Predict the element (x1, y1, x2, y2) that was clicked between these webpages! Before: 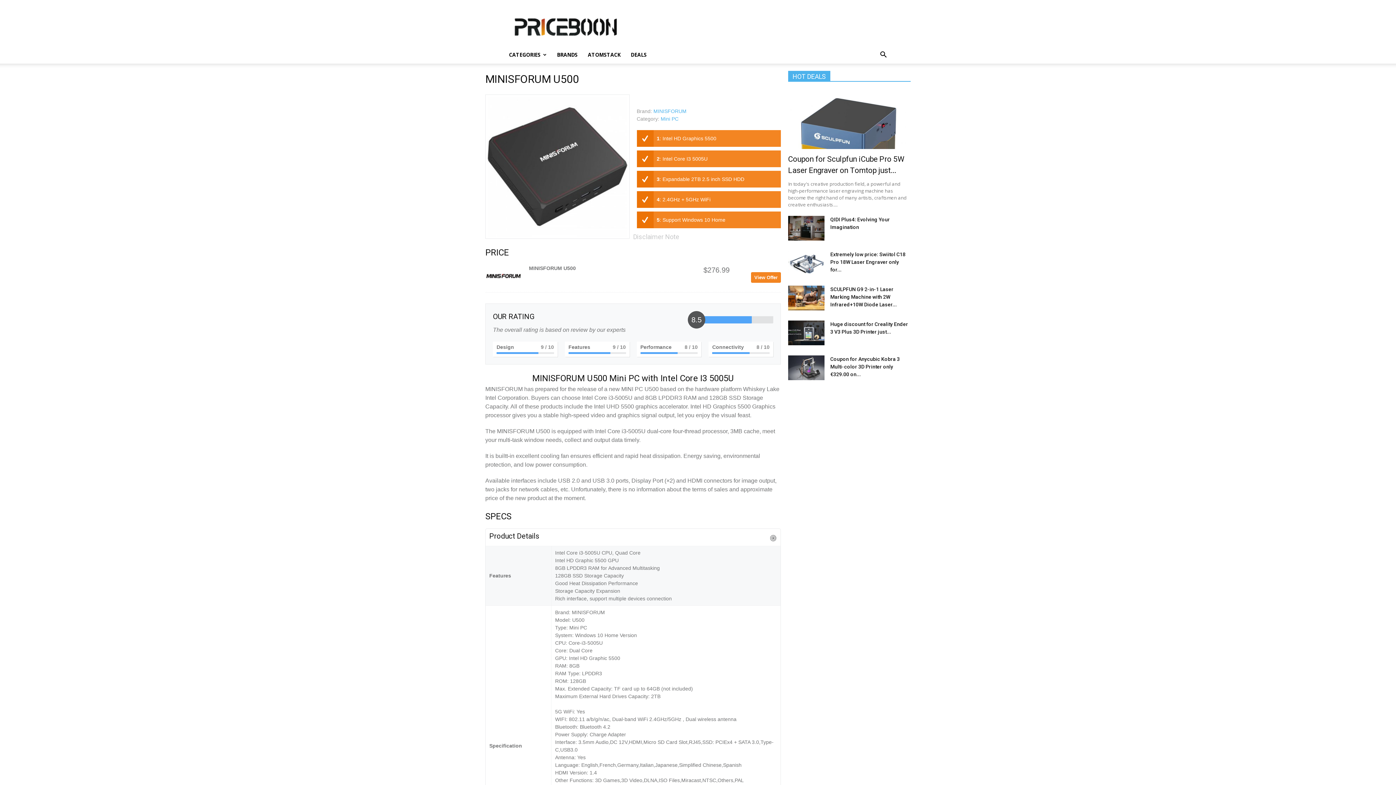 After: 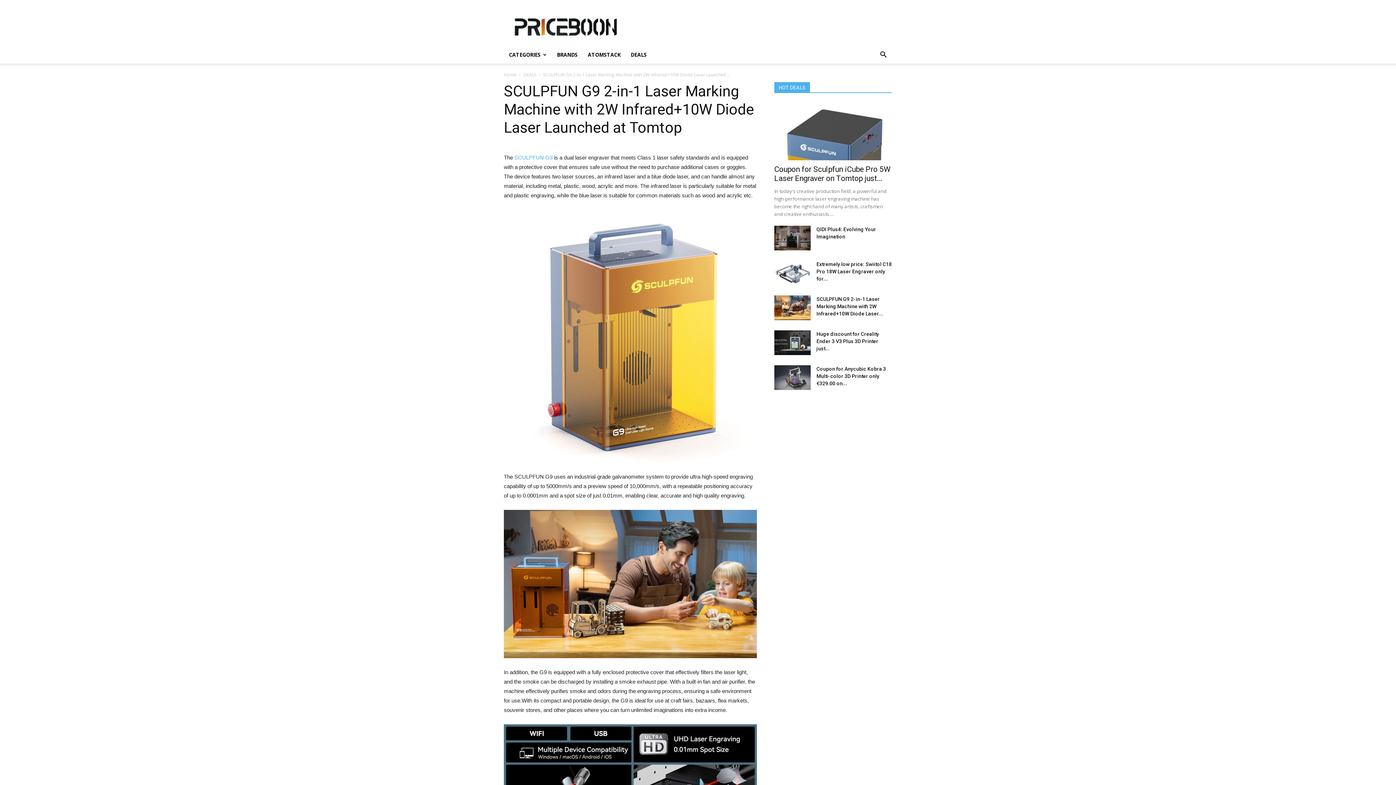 Action: bbox: (830, 286, 897, 307) label: SCULPFUN G9 2-in-1 Laser Marking Machine with 2W Infrared+10W Diode Laser...